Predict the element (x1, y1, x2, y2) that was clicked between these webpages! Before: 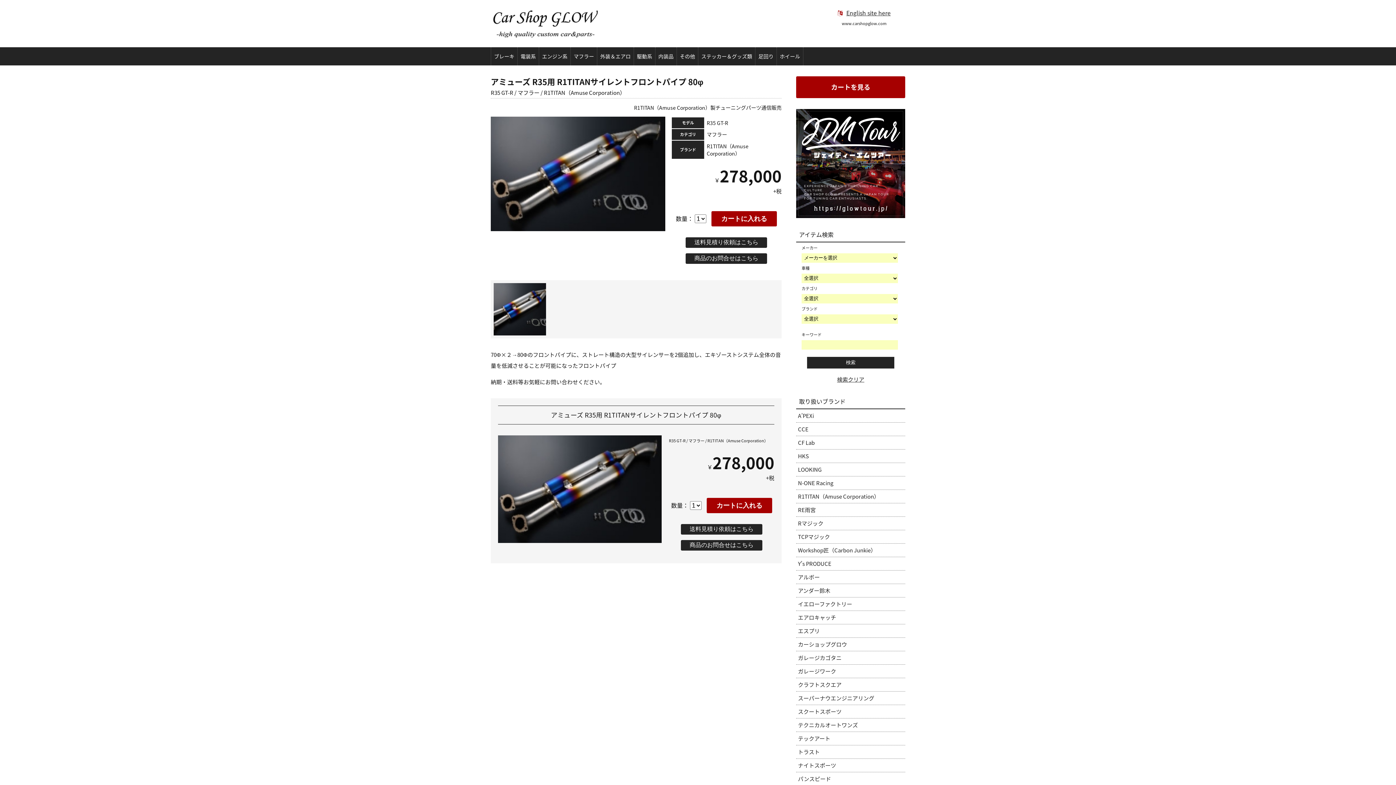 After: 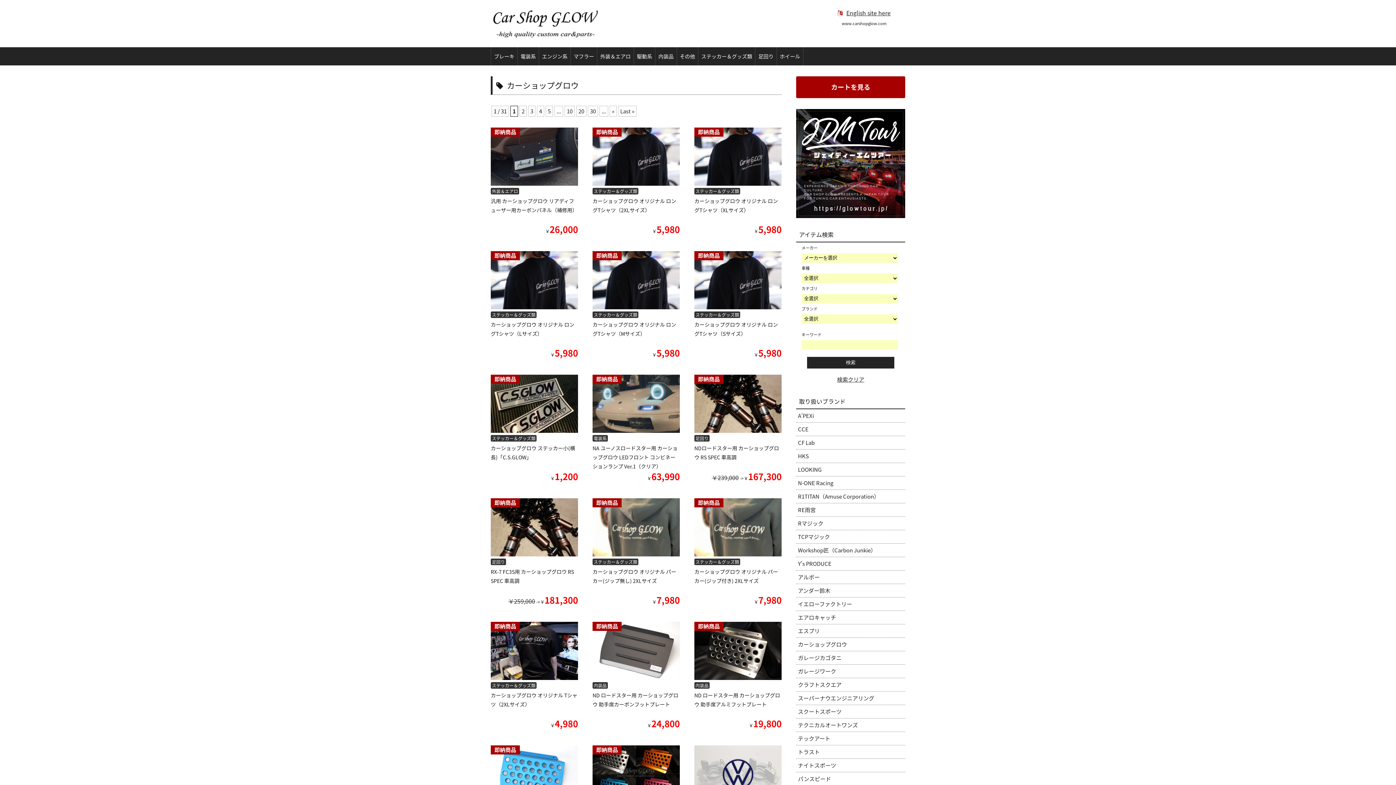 Action: label: カーショップグロウ bbox: (796, 638, 905, 651)